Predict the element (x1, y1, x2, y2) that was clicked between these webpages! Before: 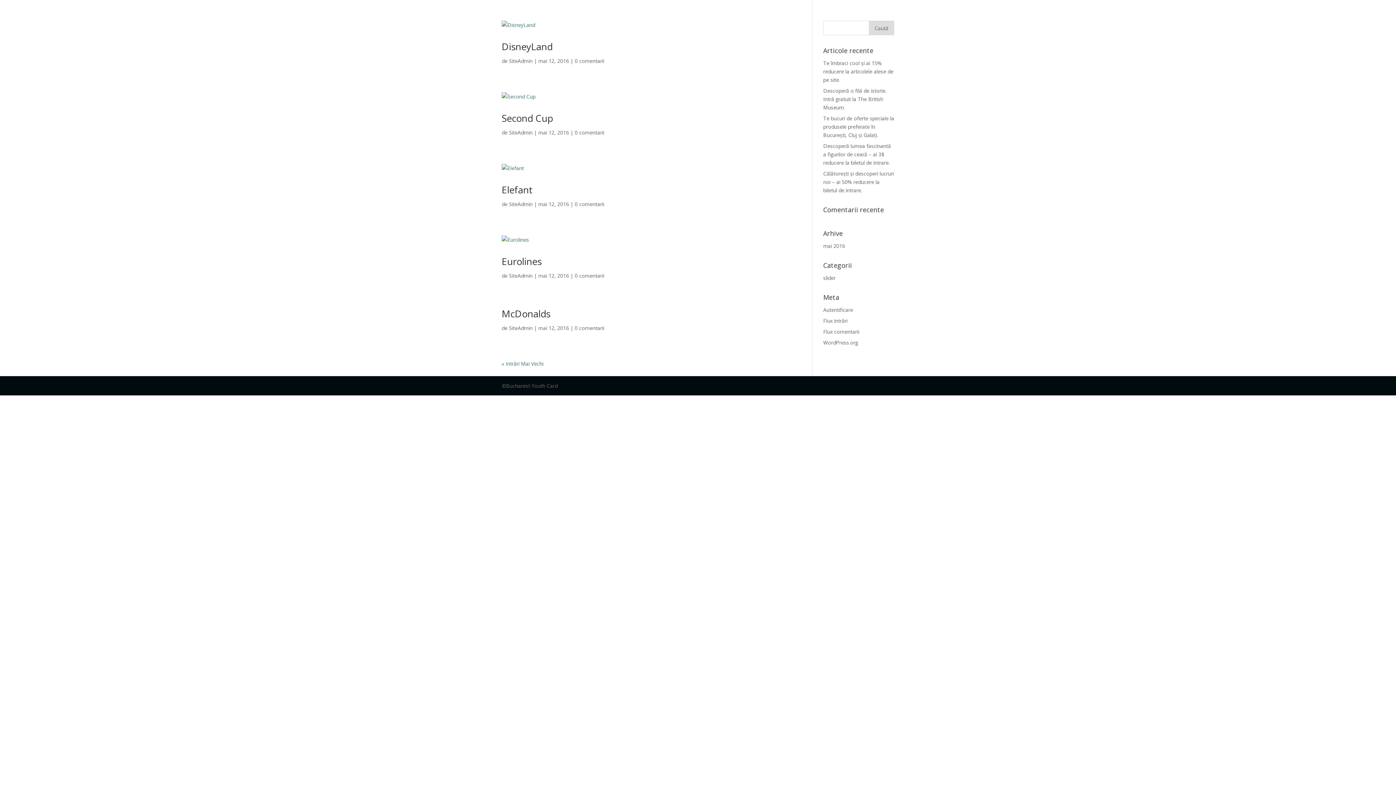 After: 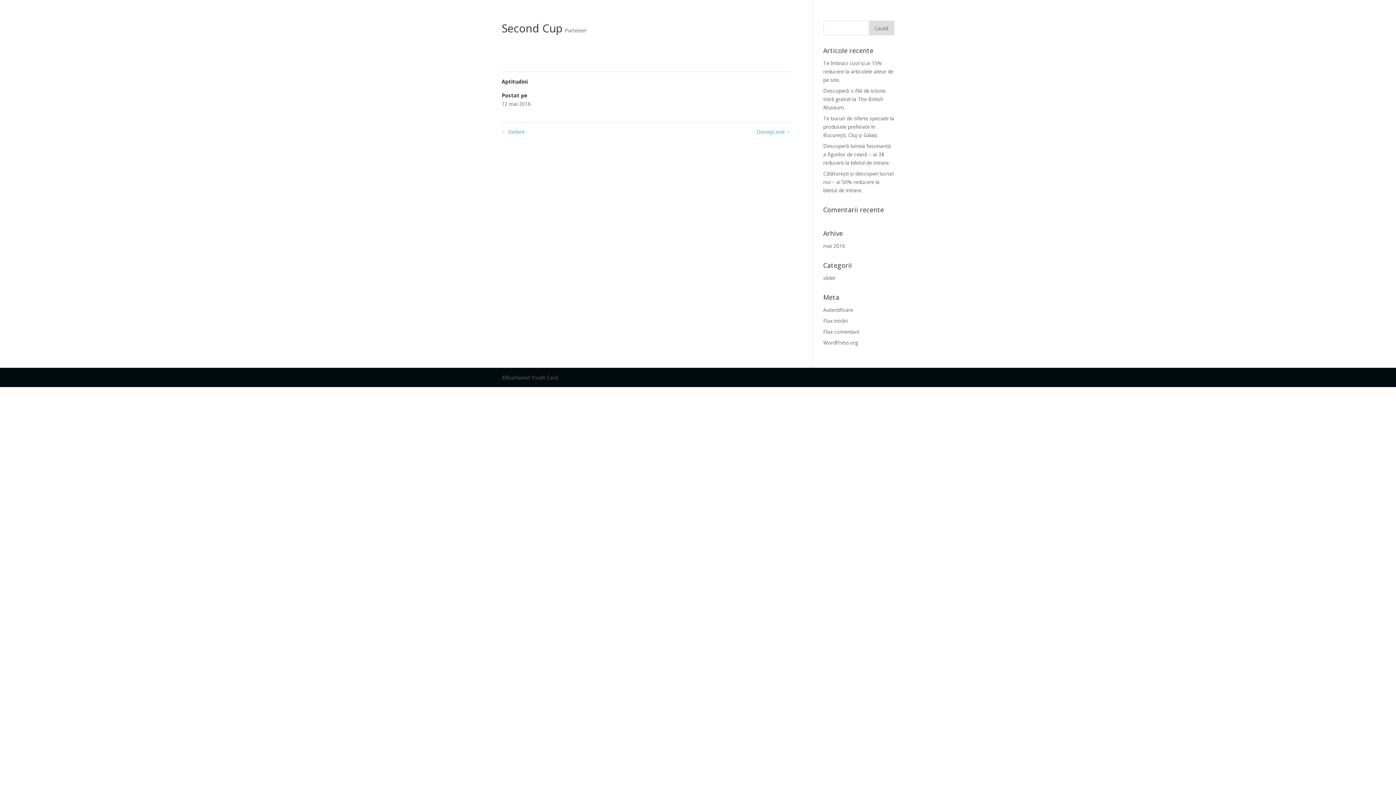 Action: label: 0 comentarii bbox: (574, 129, 604, 136)